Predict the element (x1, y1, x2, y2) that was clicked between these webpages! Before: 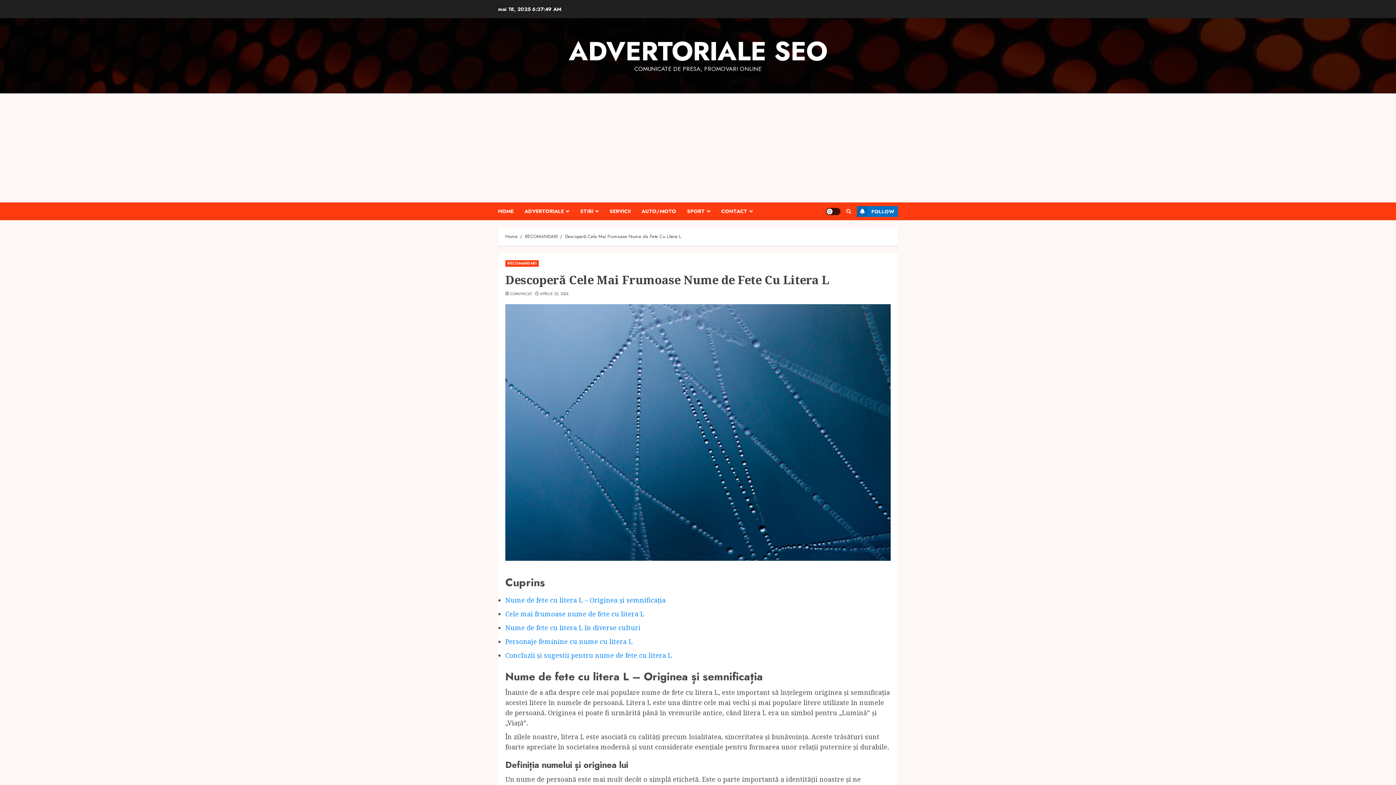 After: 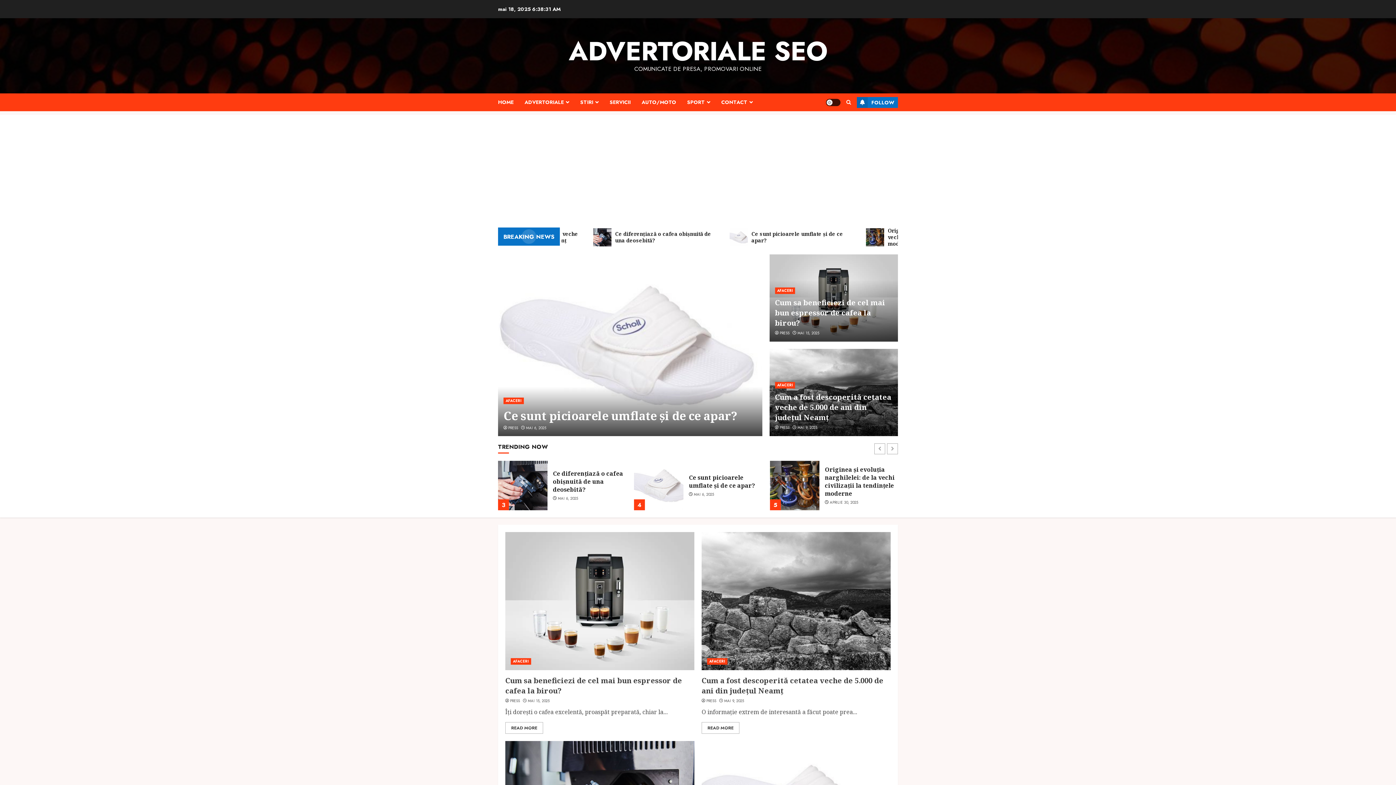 Action: label: ADVERTORIALE SEO bbox: (568, 32, 827, 70)